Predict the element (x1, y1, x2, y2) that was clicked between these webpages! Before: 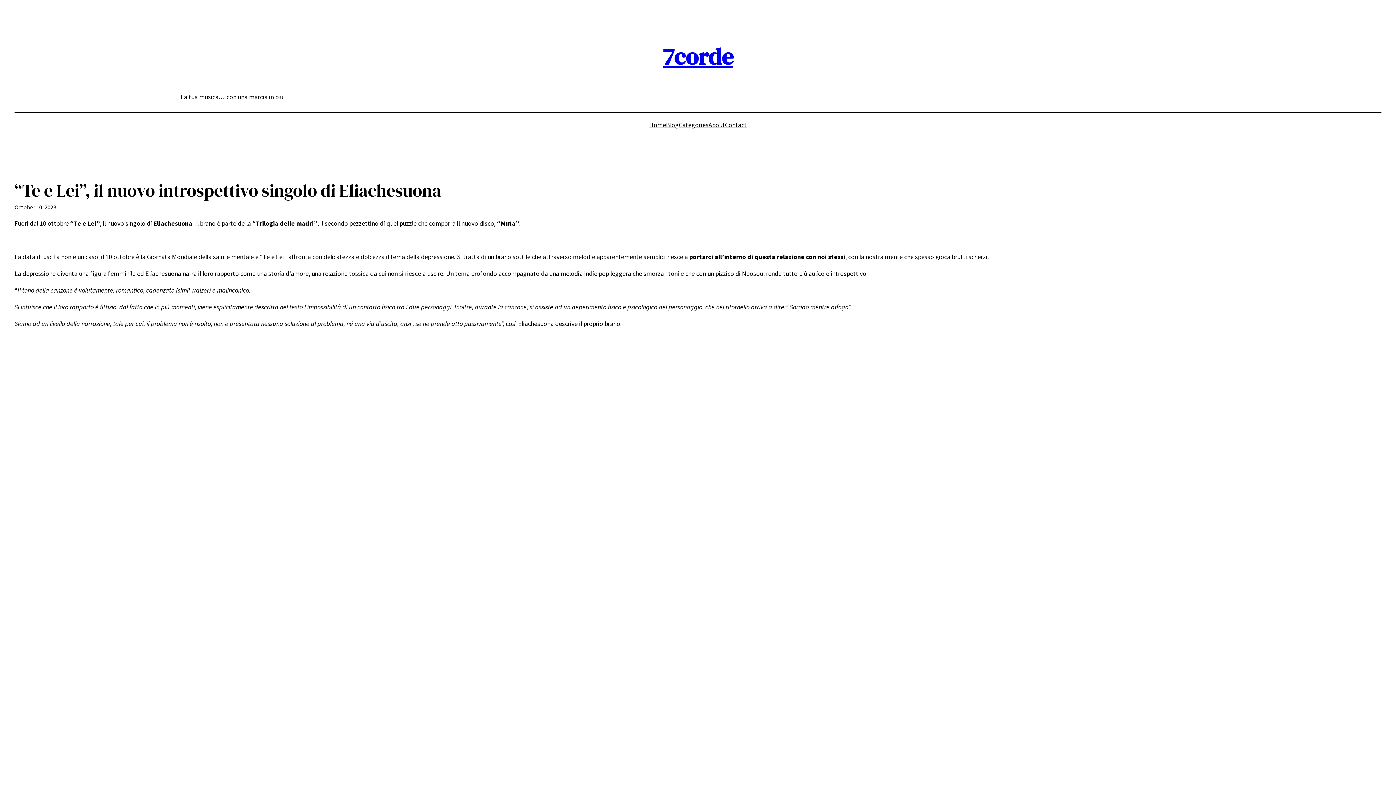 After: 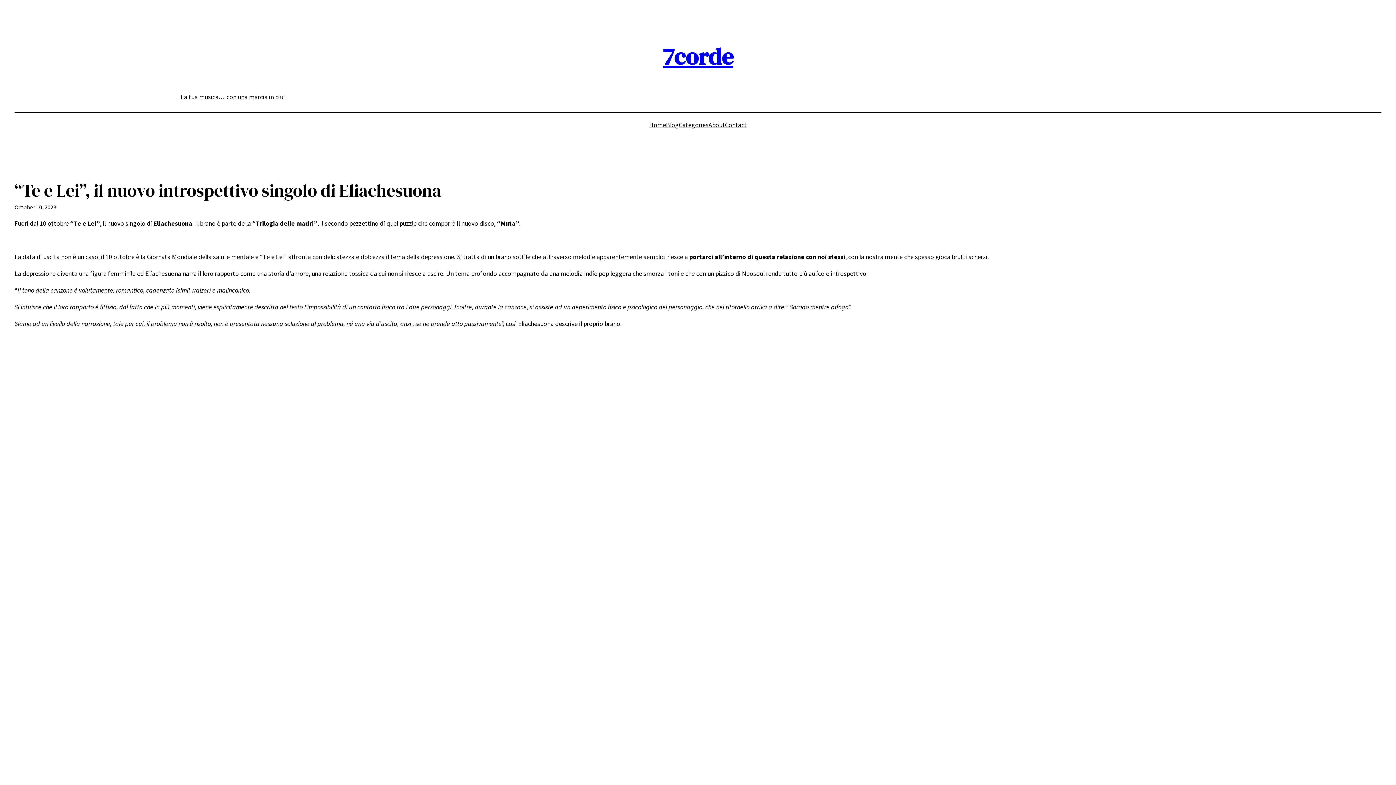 Action: label: About bbox: (708, 120, 725, 130)